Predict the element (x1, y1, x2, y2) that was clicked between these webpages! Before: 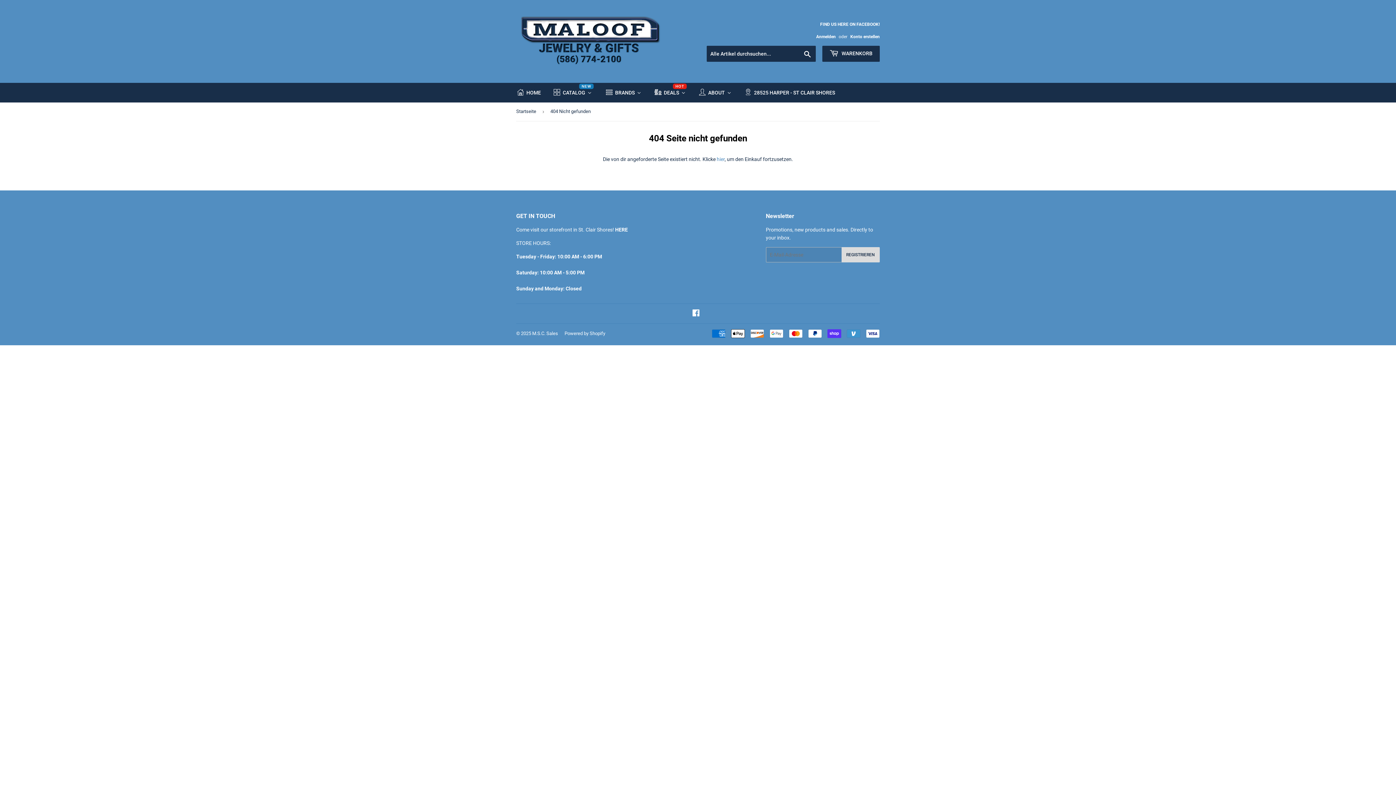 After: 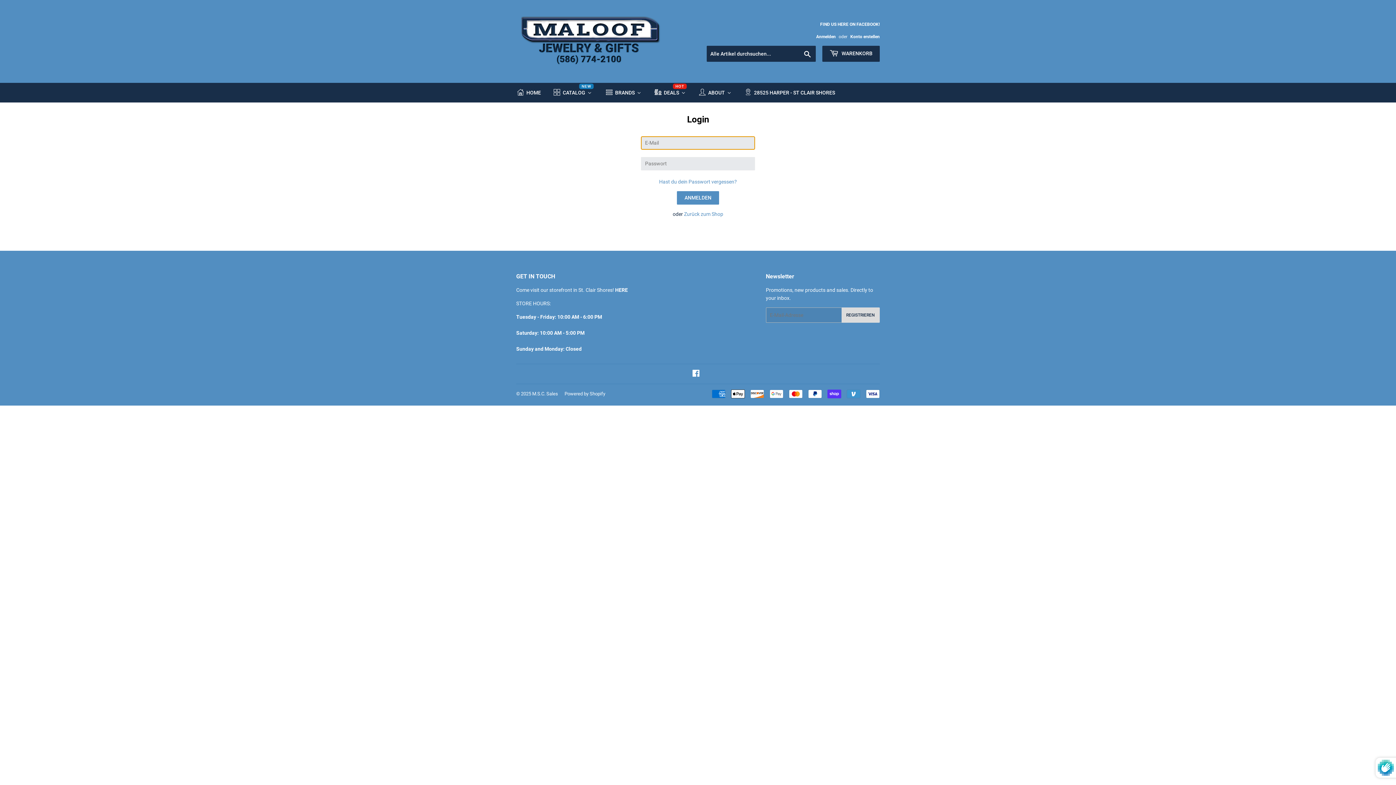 Action: bbox: (816, 34, 836, 39) label: Anmelden